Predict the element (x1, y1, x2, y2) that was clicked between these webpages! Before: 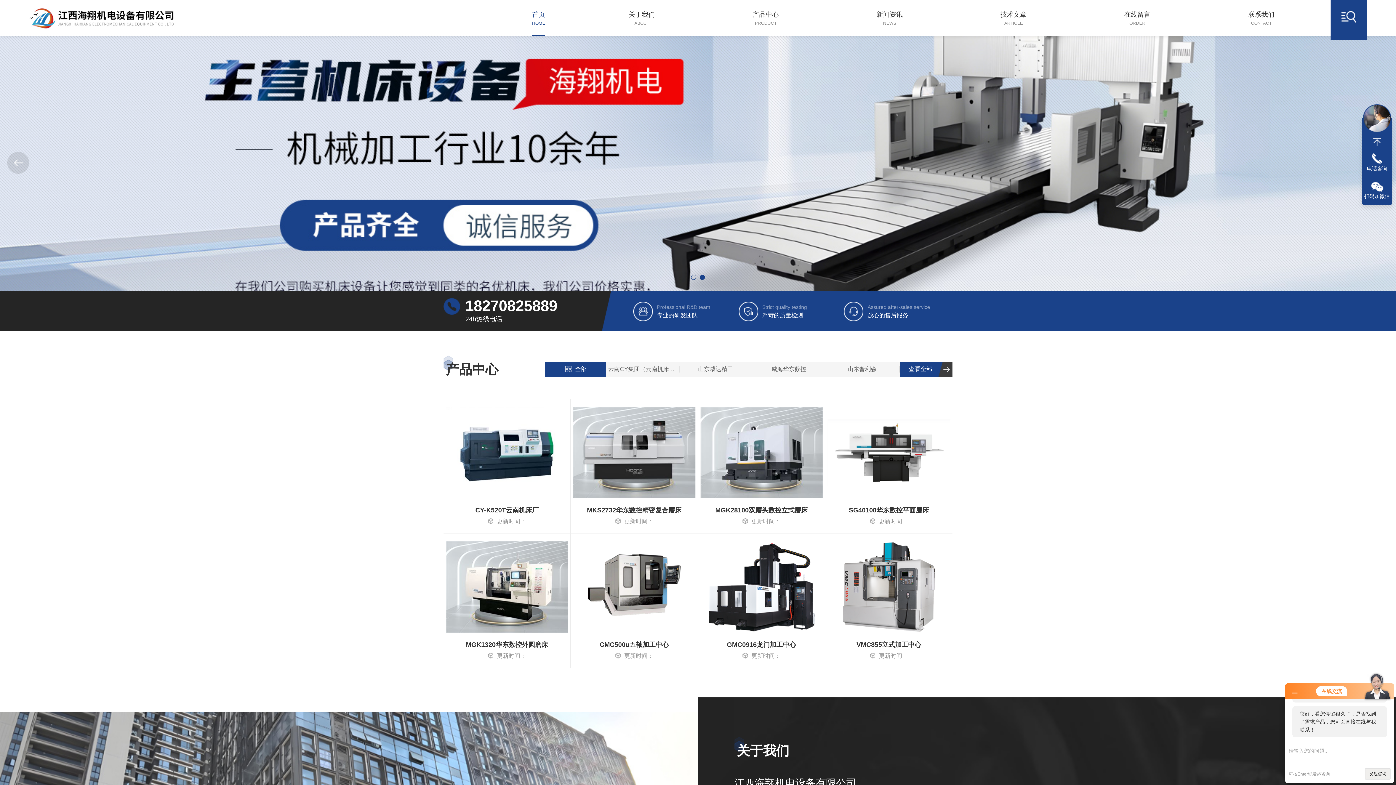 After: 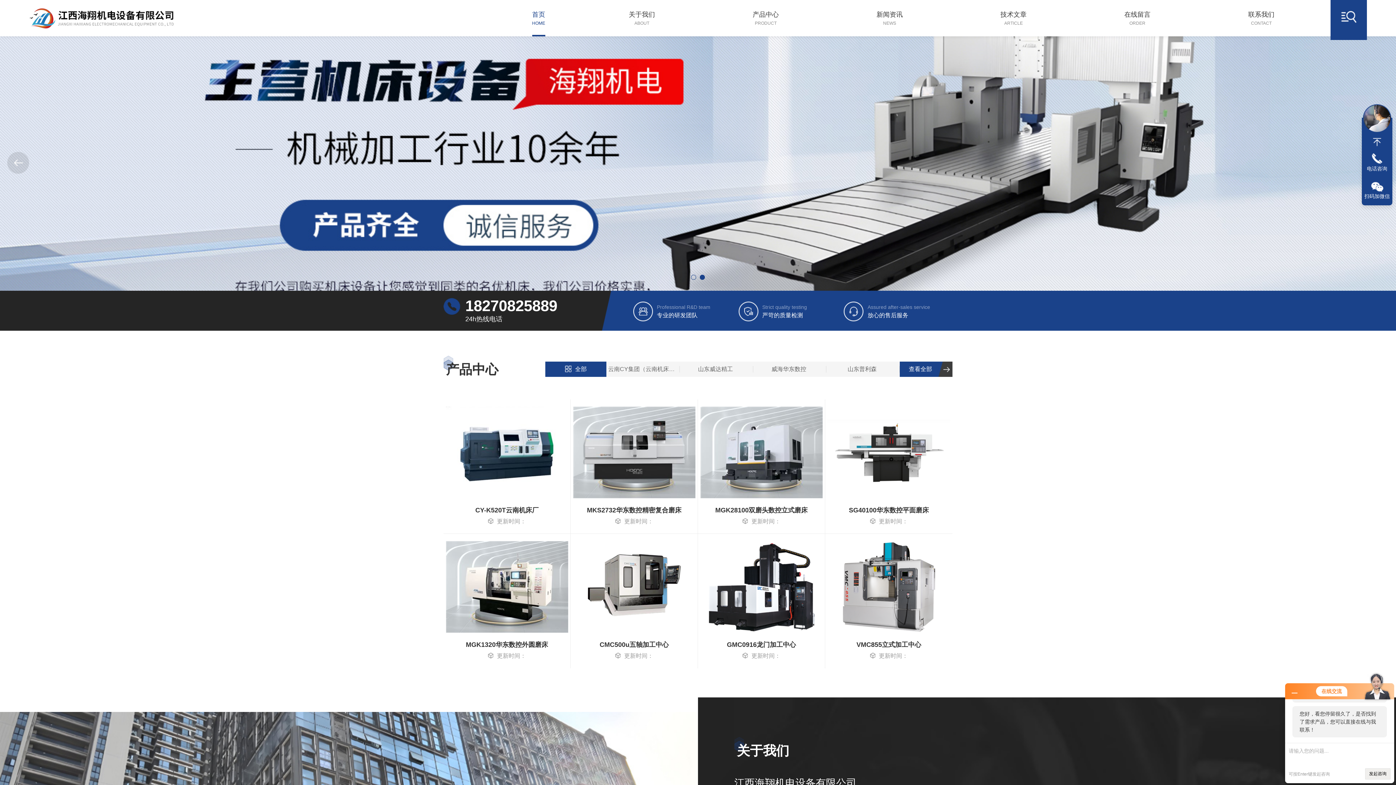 Action: bbox: (1362, 104, 1392, 133)